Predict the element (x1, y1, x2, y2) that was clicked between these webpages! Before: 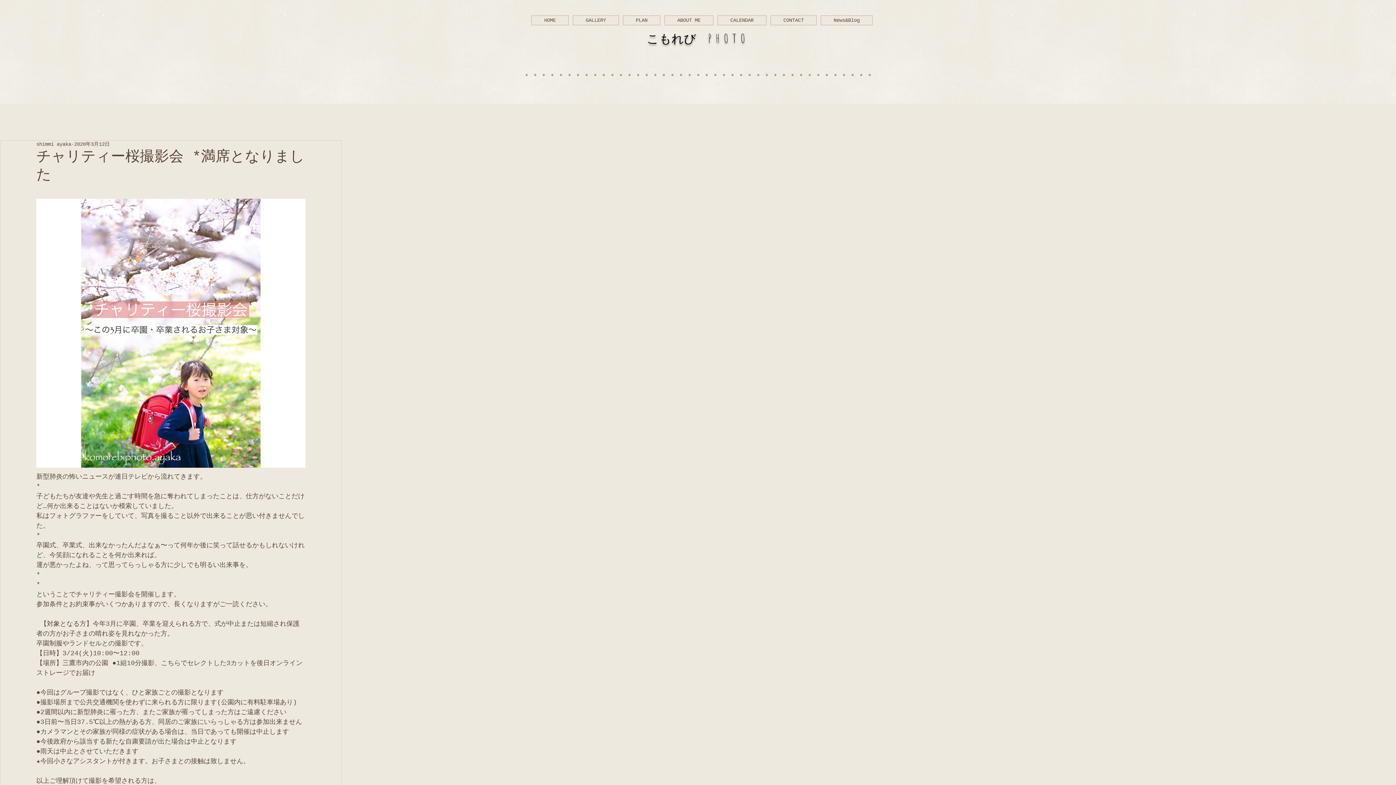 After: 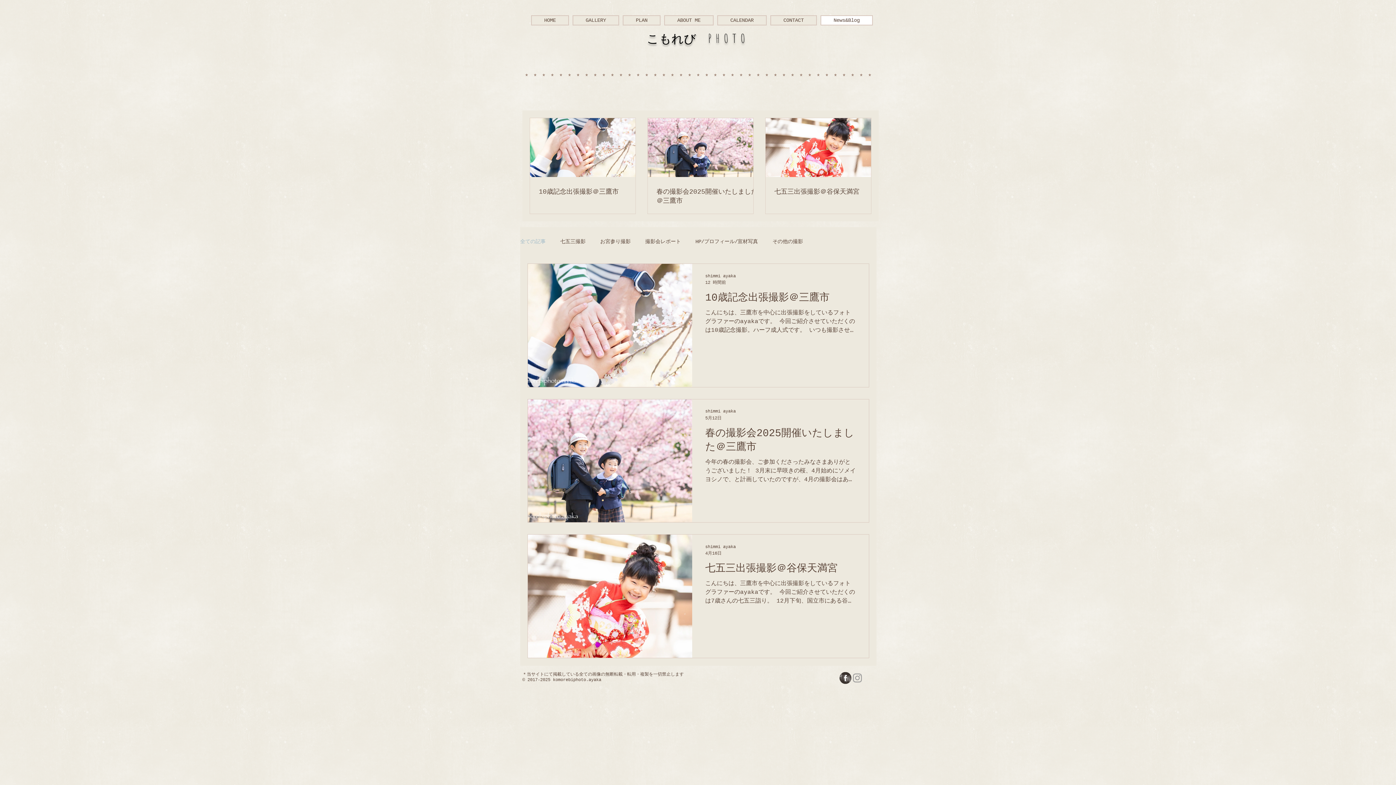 Action: label: News&Blog bbox: (820, 15, 873, 25)